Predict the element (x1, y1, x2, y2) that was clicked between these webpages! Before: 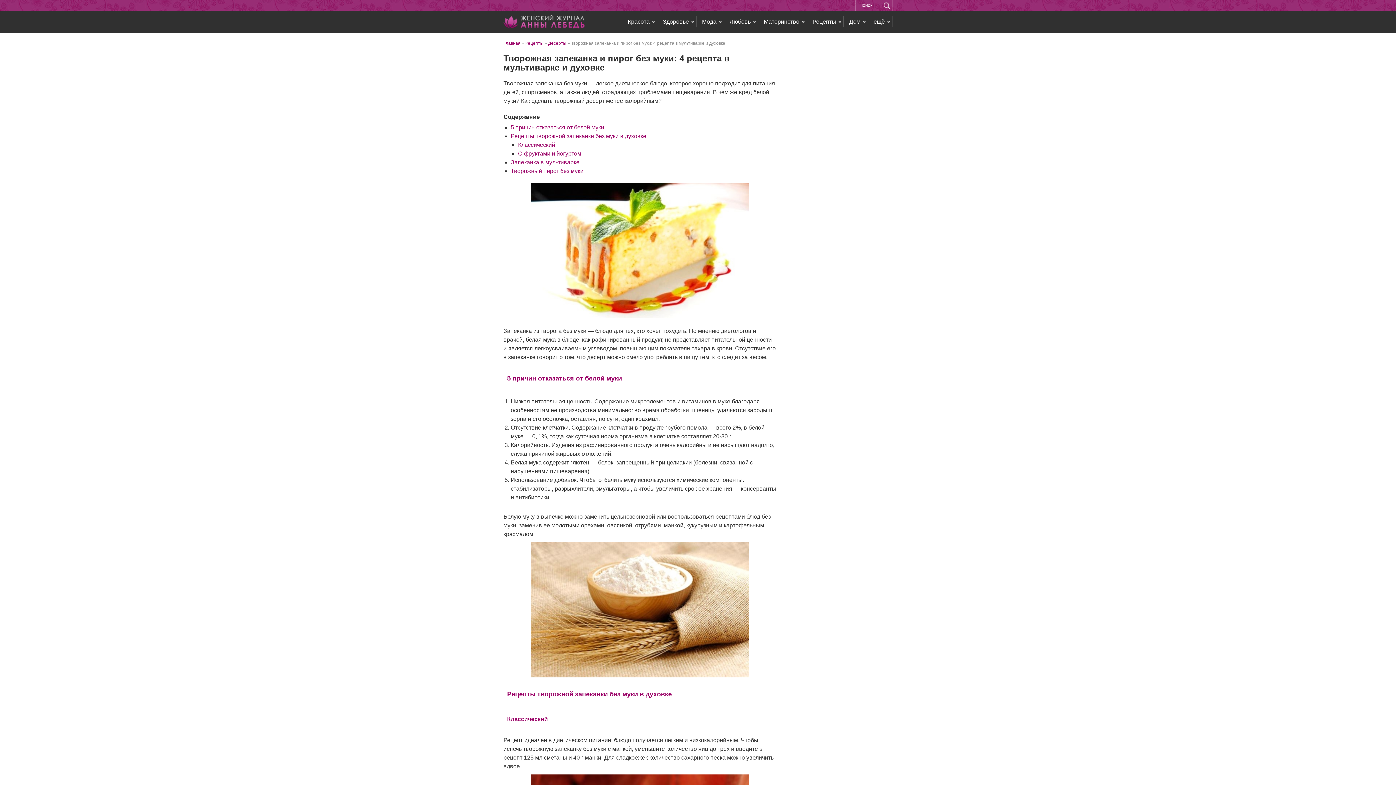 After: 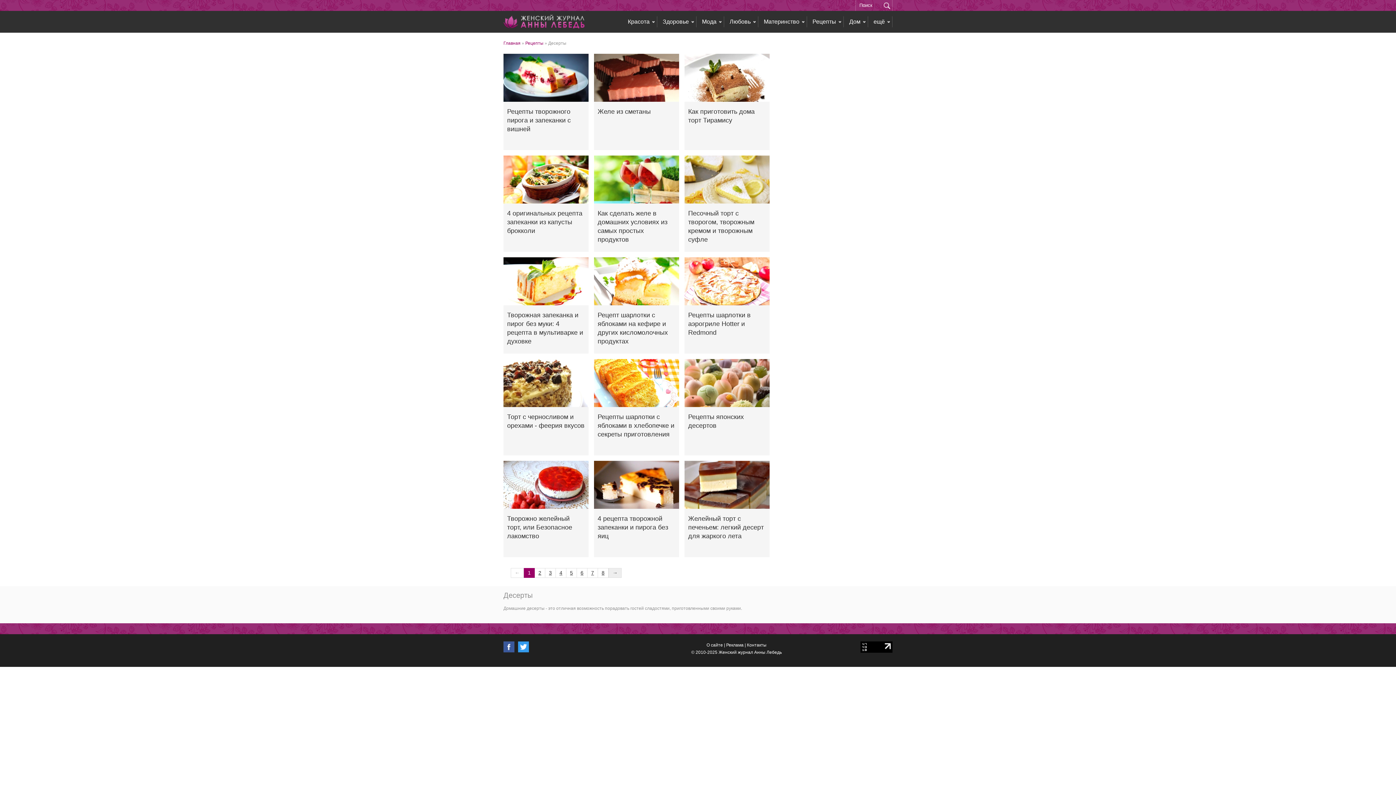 Action: label: Десерты bbox: (548, 40, 566, 45)